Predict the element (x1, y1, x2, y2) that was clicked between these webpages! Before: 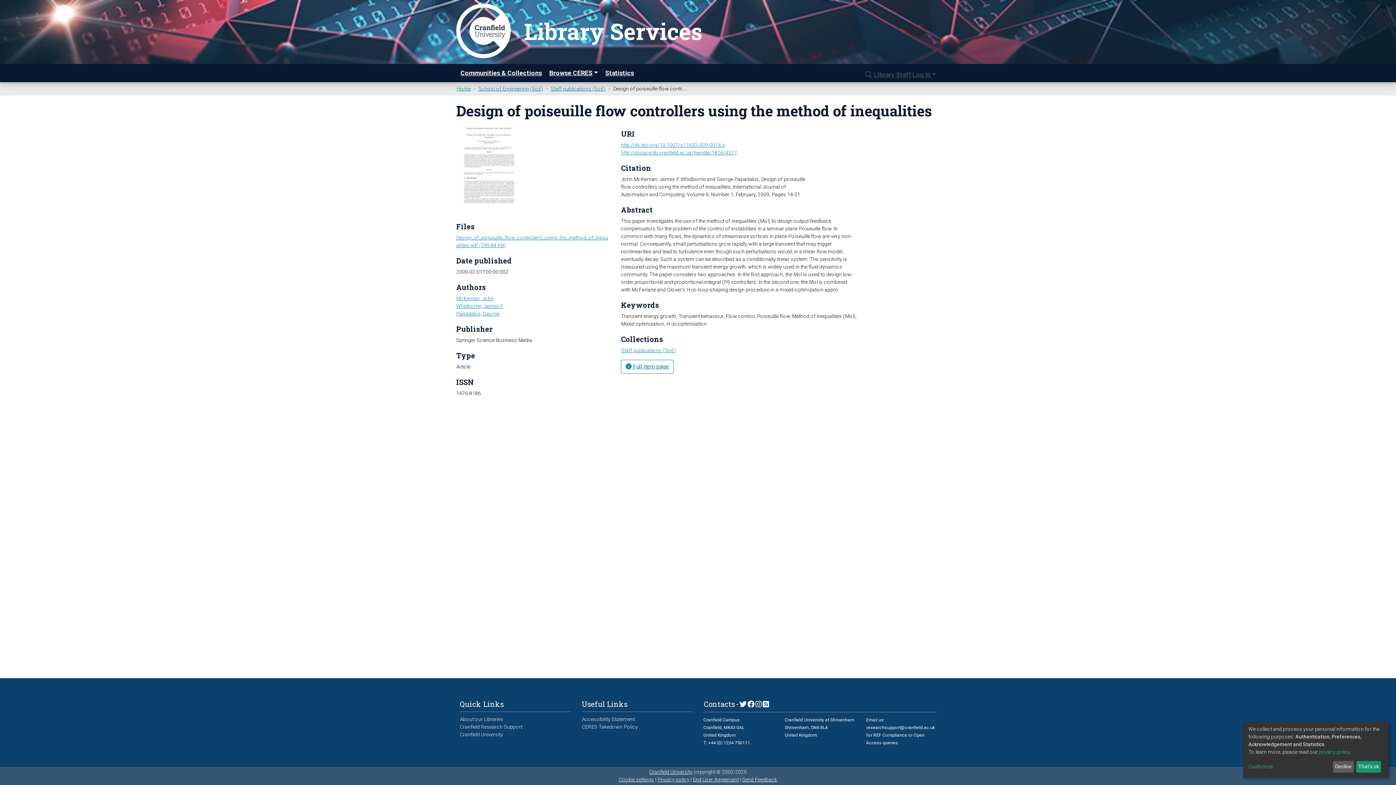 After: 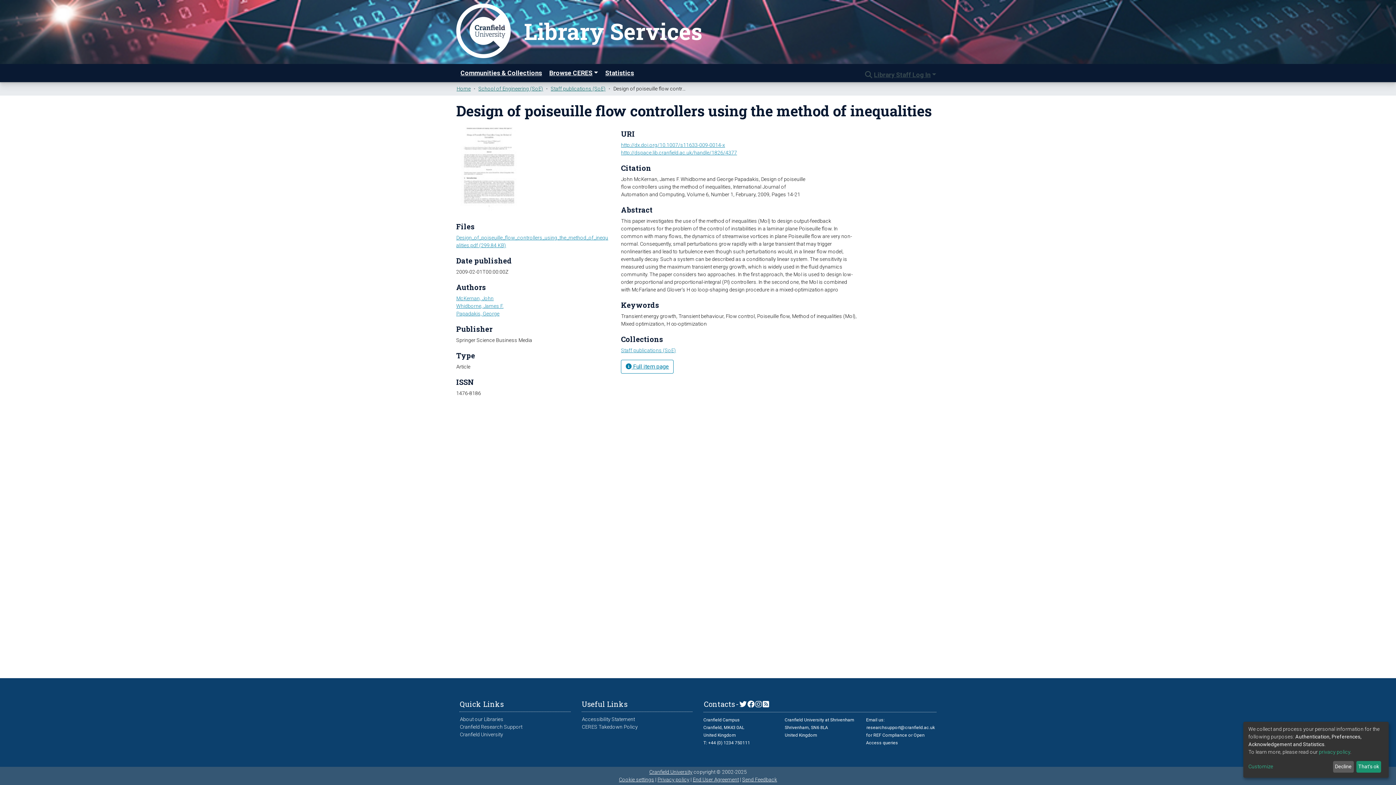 Action: bbox: (459, 724, 522, 730) label: Cranfield Research Support